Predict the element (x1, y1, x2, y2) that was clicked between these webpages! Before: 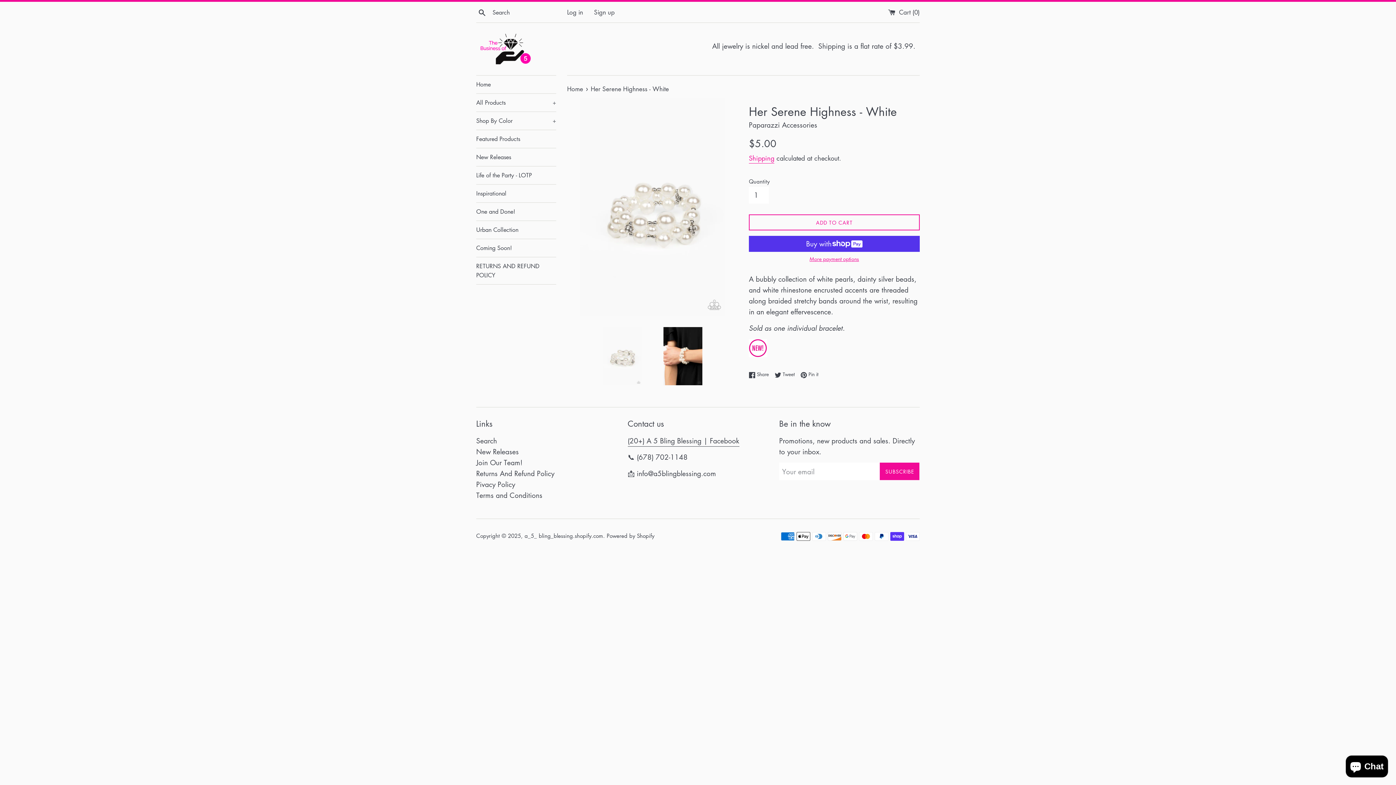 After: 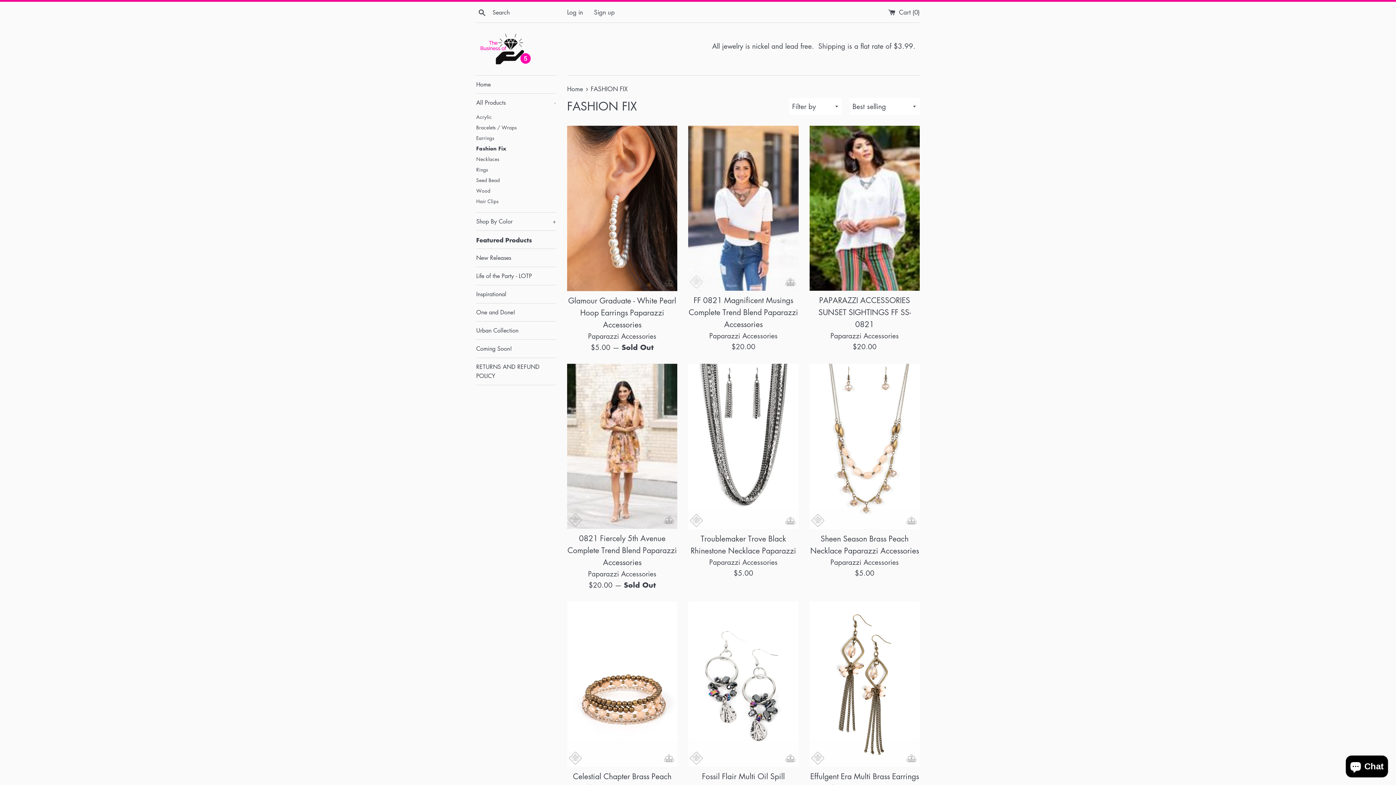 Action: label: Featured Products bbox: (476, 130, 556, 148)